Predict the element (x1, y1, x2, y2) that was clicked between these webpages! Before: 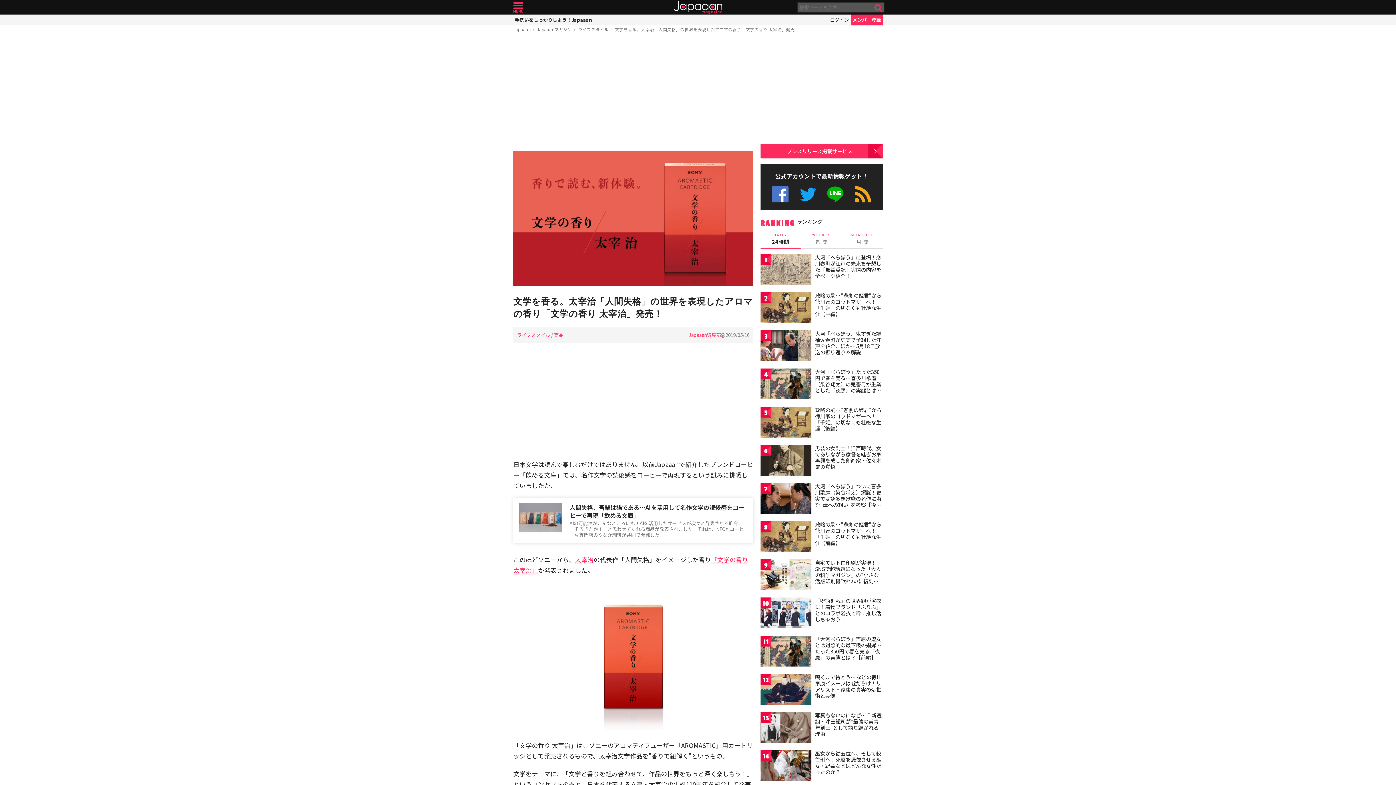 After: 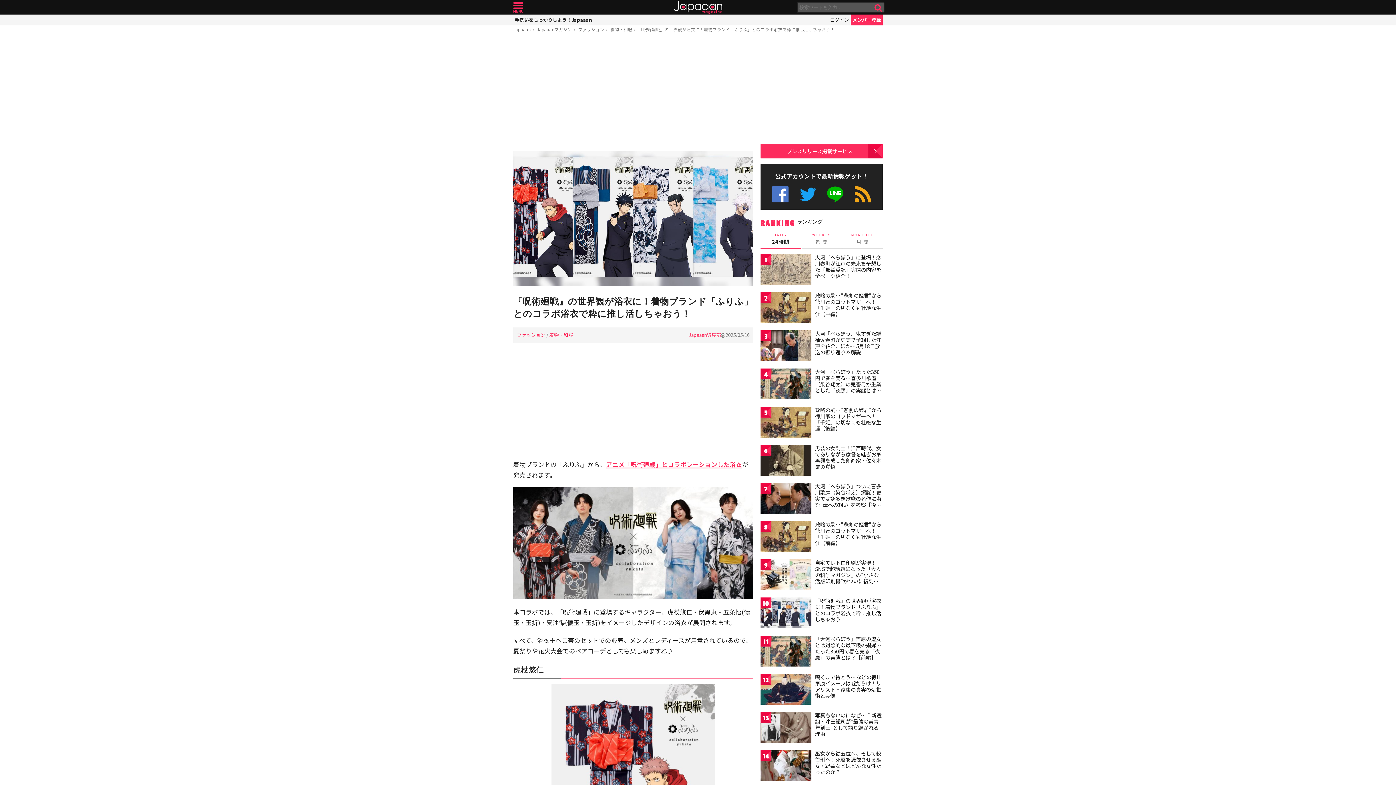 Action: bbox: (760, 597, 811, 630)